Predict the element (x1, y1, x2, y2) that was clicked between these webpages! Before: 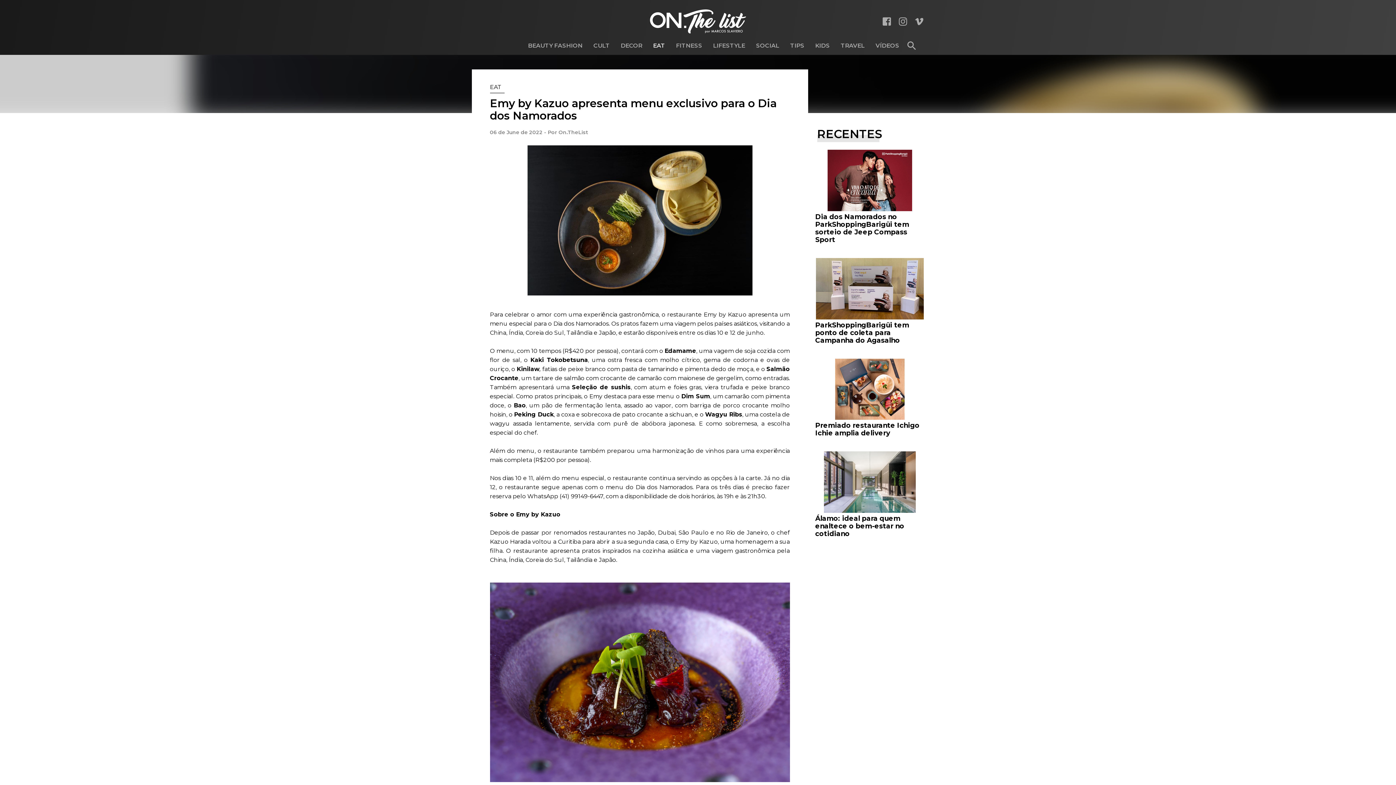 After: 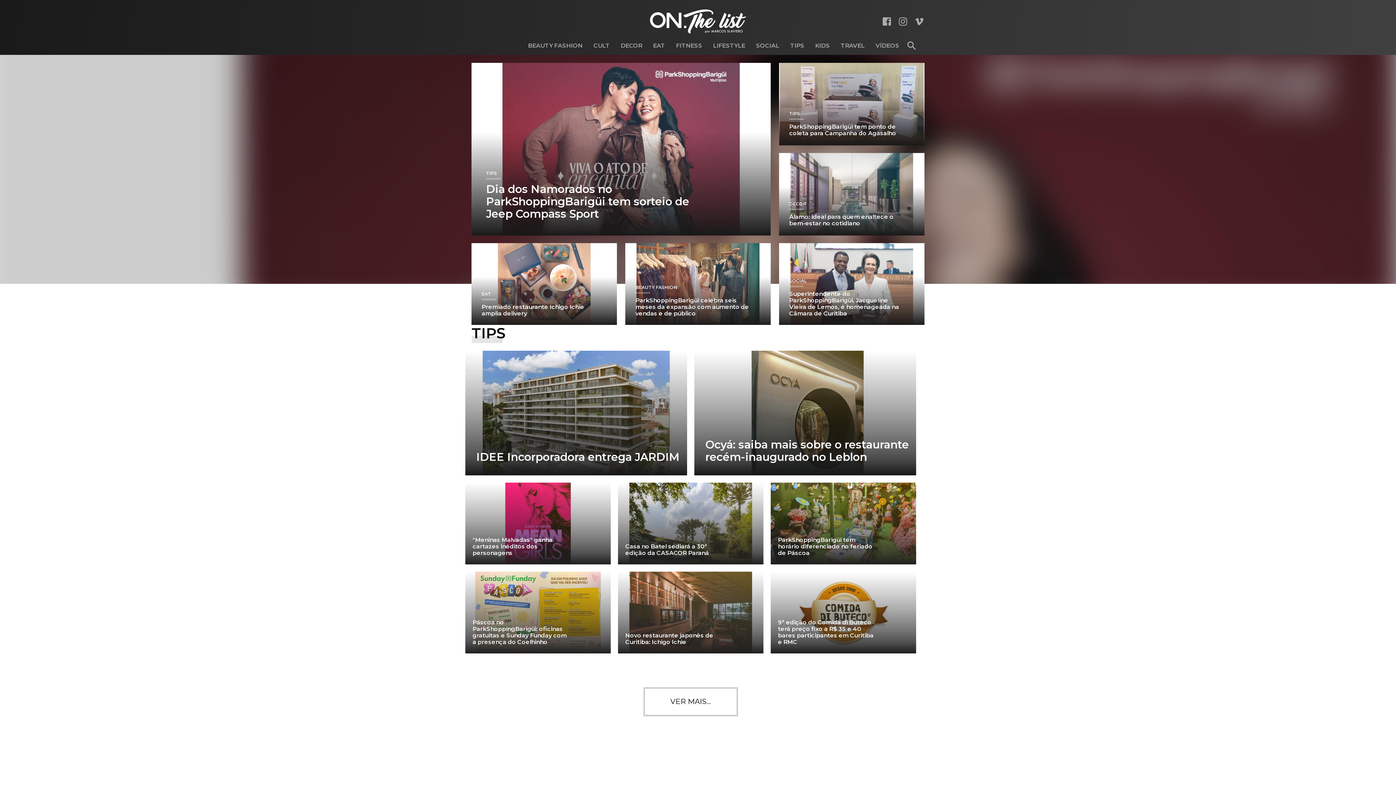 Action: bbox: (650, 27, 746, 34)